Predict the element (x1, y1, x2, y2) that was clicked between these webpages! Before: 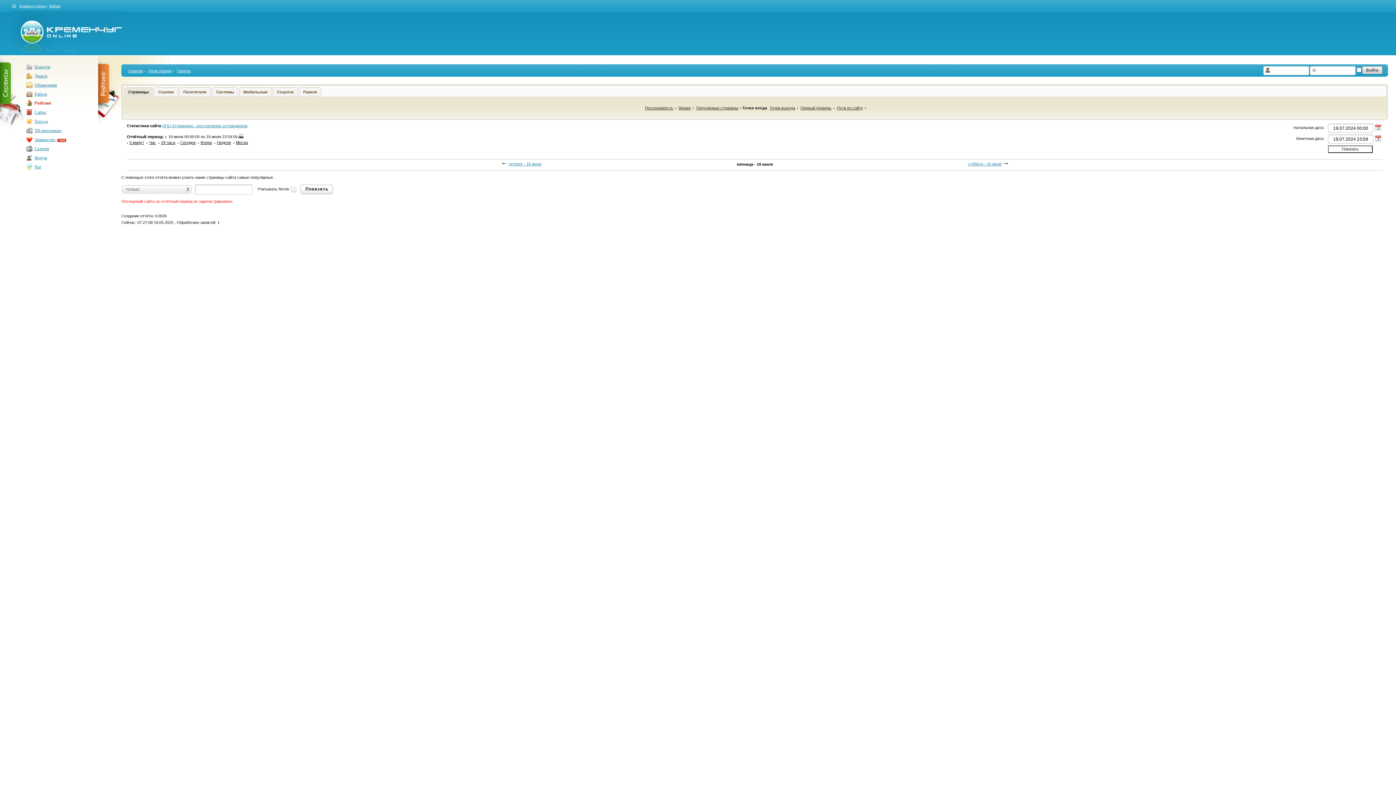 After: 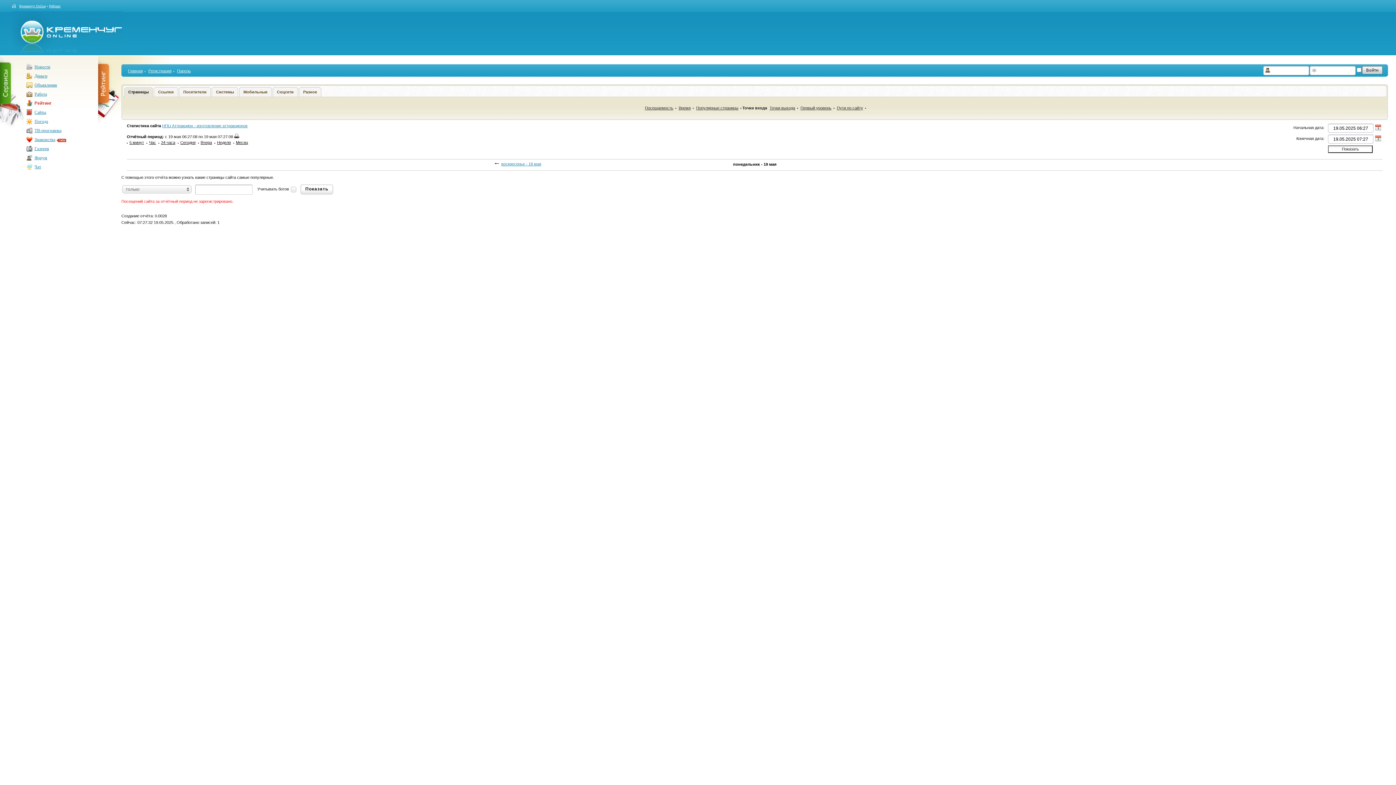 Action: bbox: (146, 140, 158, 144) label: Час